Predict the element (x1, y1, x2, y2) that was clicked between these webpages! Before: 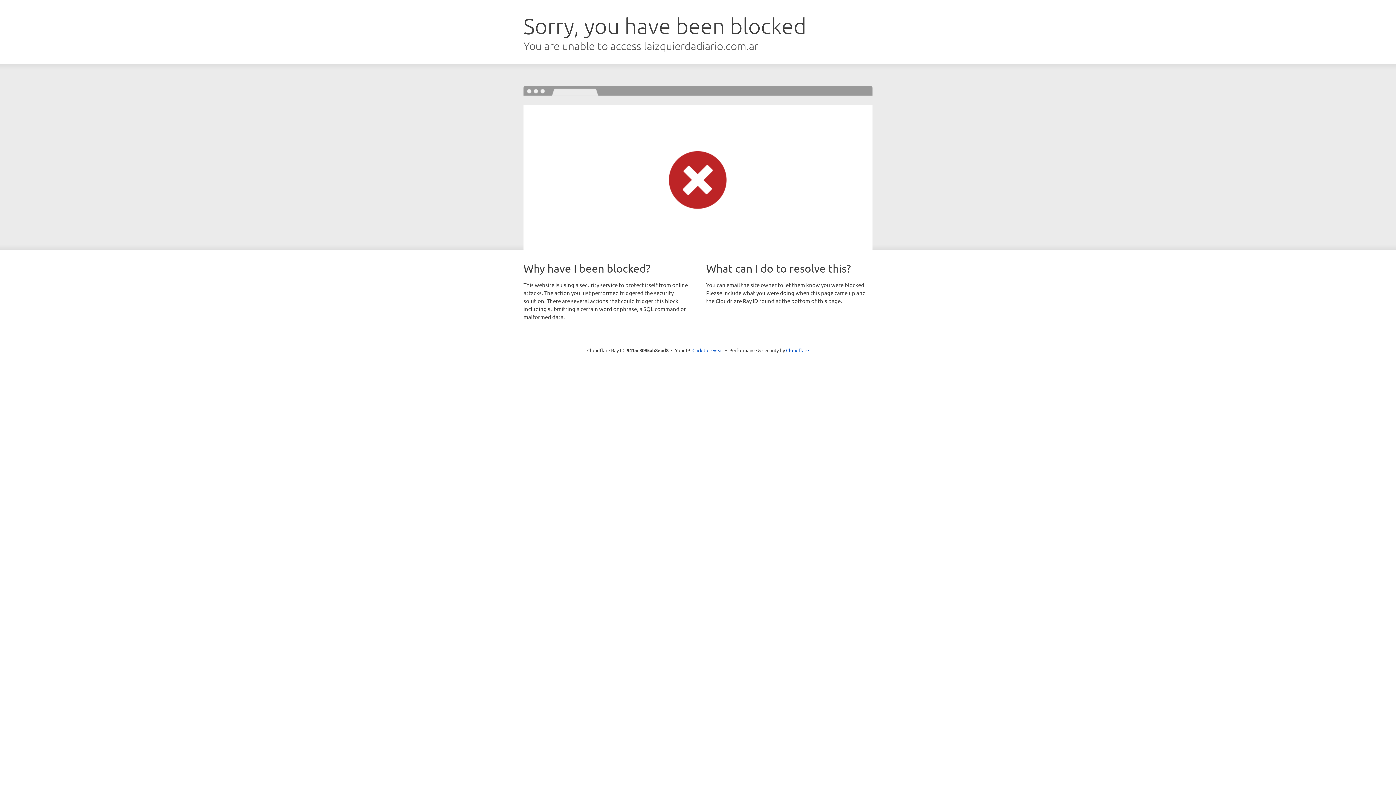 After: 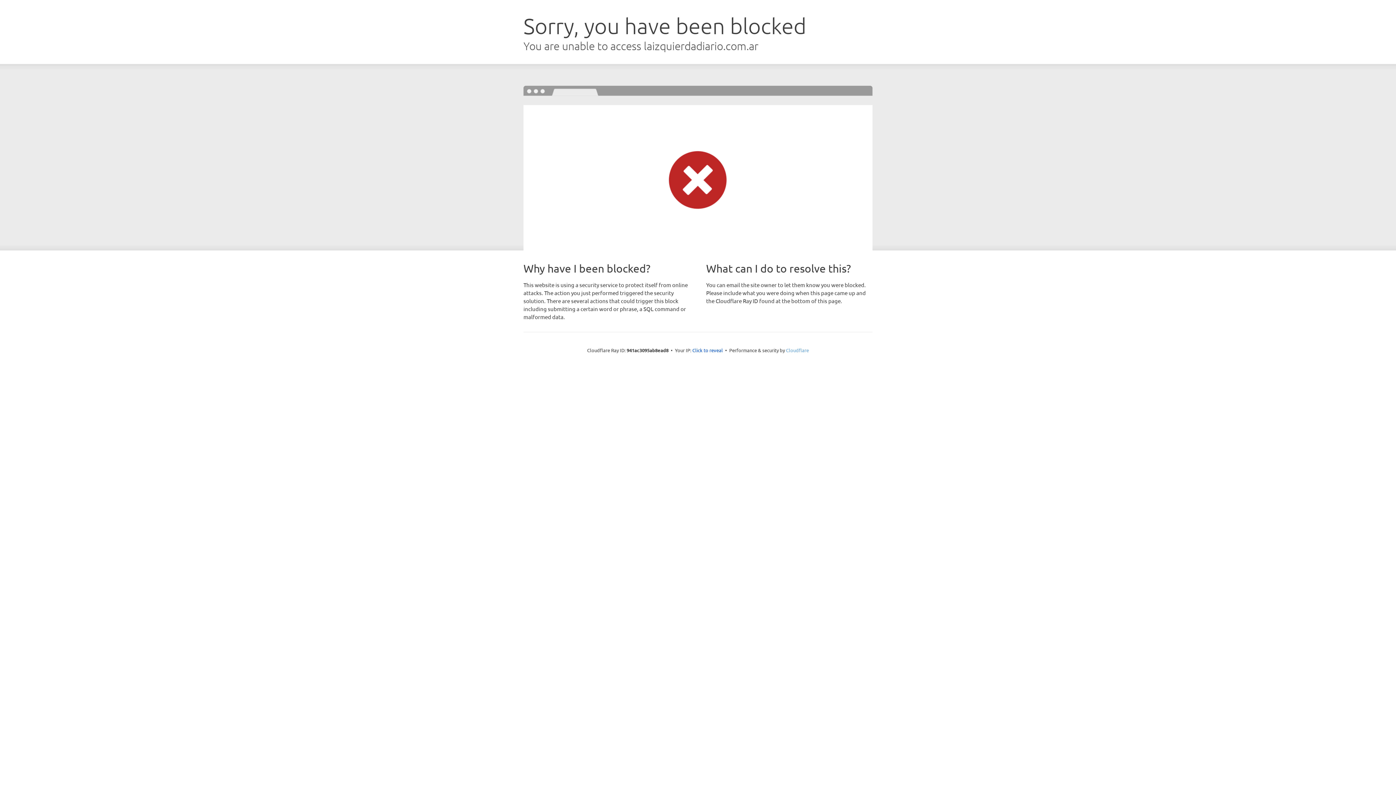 Action: bbox: (786, 347, 809, 353) label: Cloudflare